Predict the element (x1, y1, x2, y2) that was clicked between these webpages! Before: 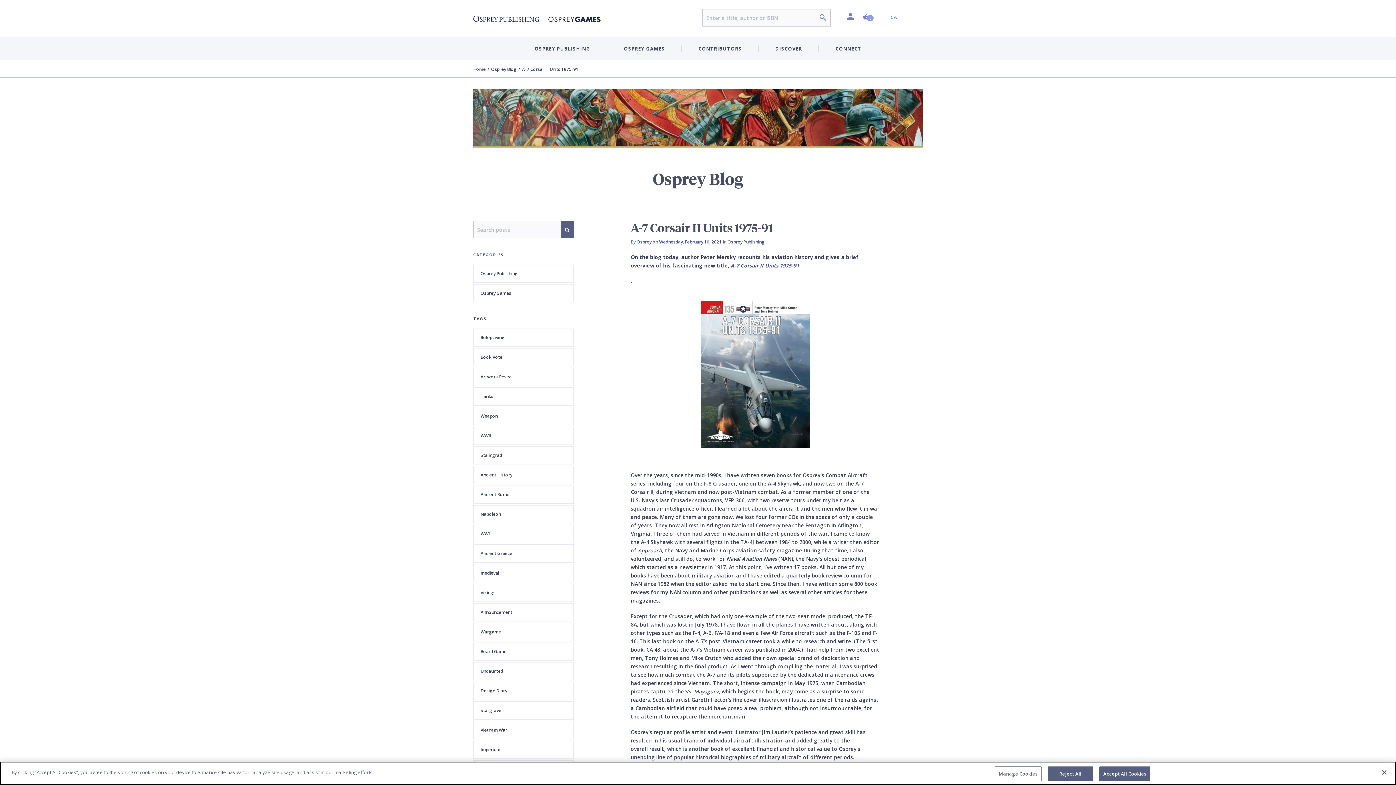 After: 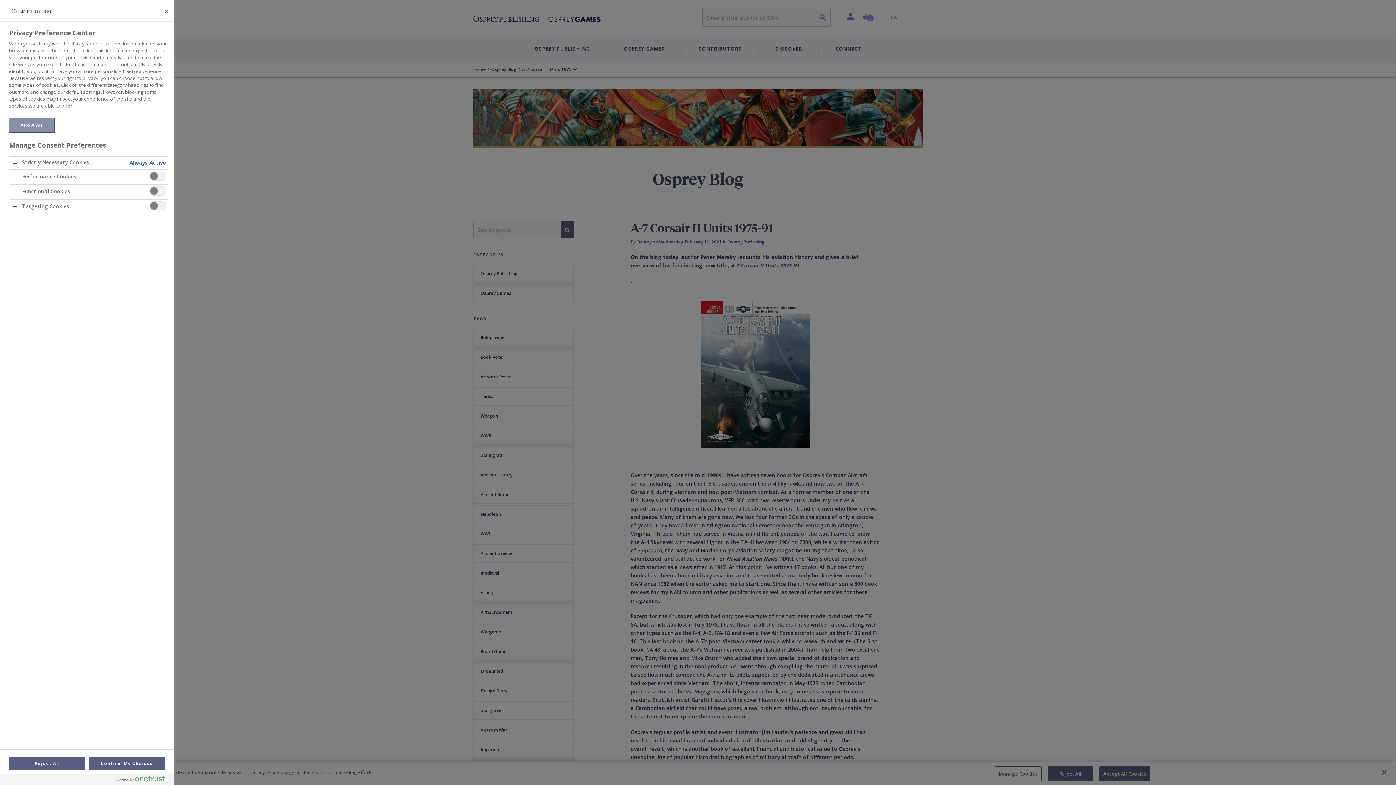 Action: label: Manage Cookies bbox: (994, 766, 1041, 781)